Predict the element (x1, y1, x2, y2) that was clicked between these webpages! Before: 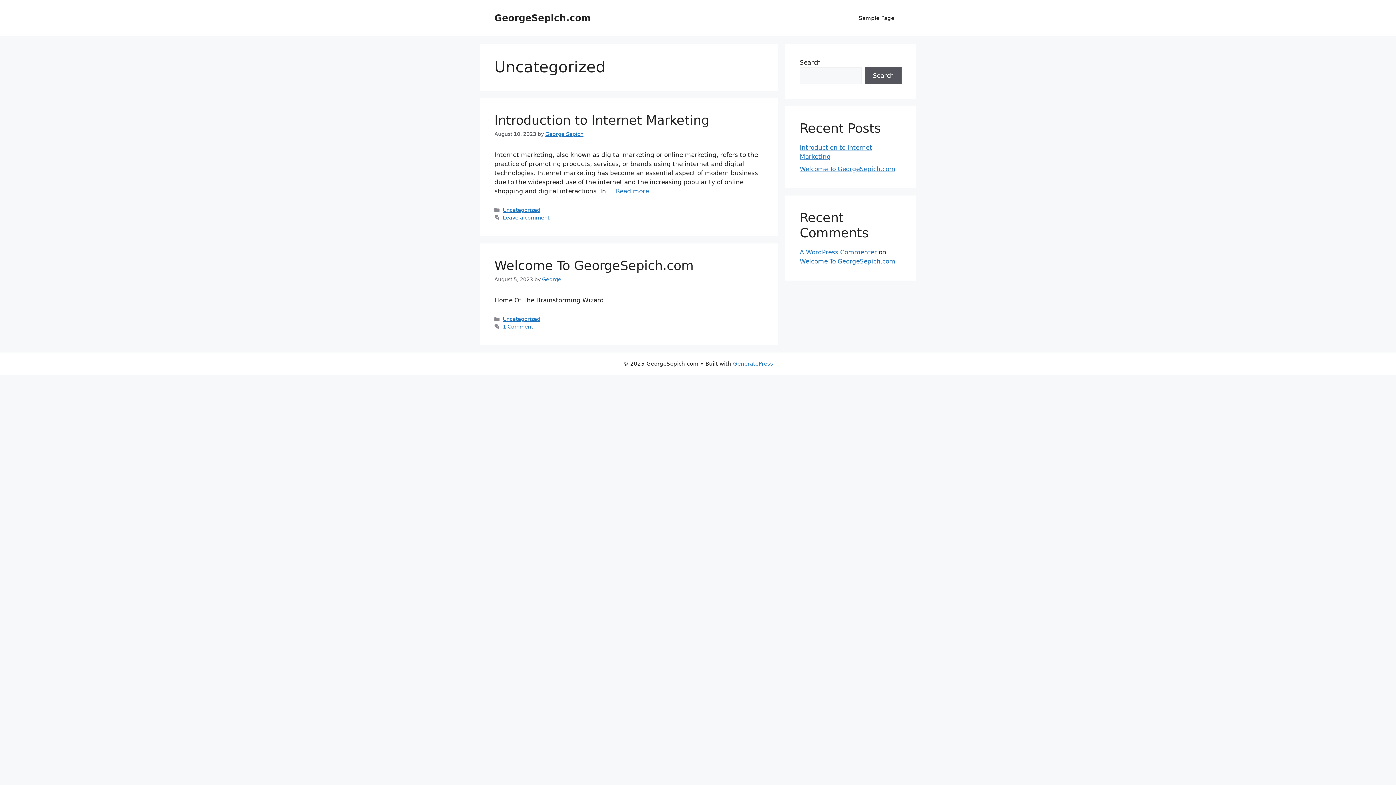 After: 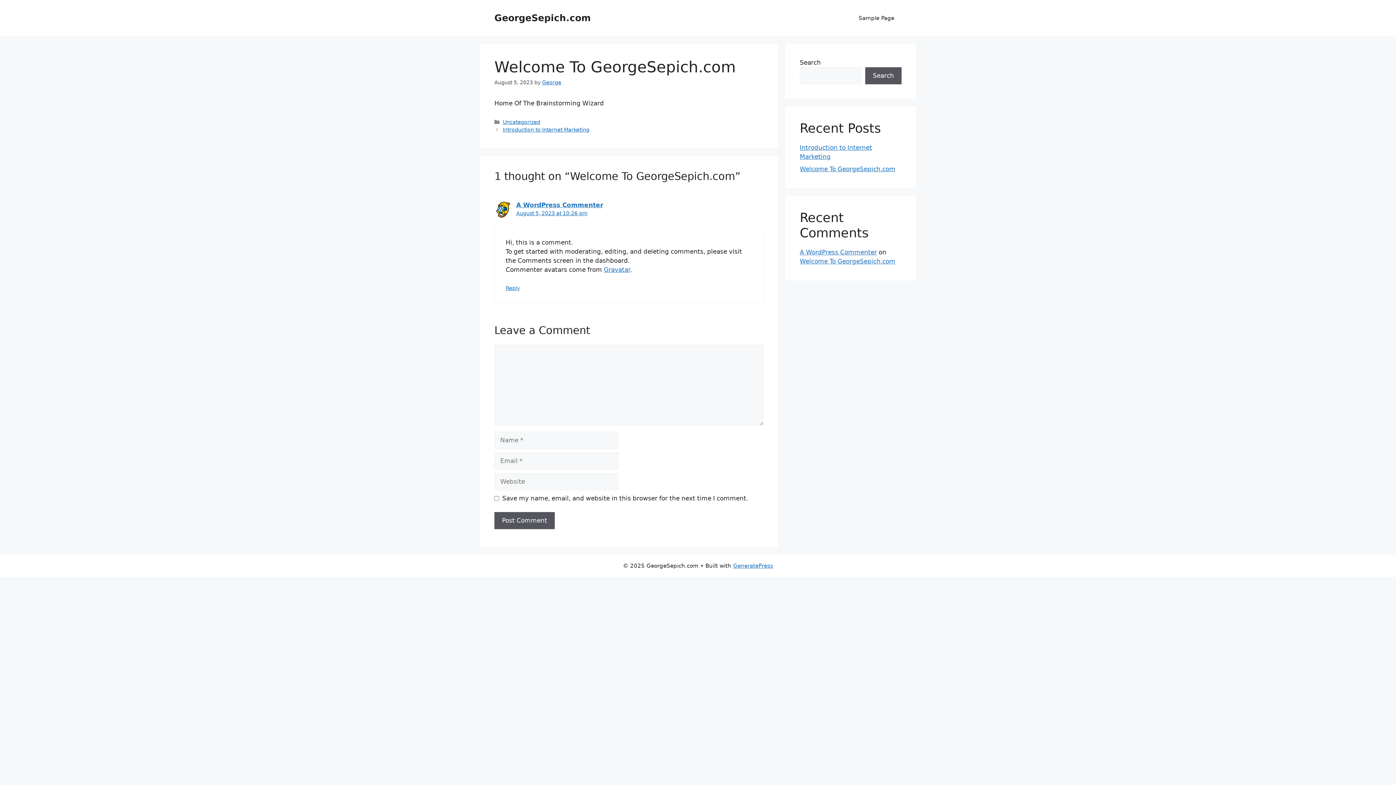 Action: label: Welcome To GeorgeSepich.com bbox: (494, 258, 693, 273)